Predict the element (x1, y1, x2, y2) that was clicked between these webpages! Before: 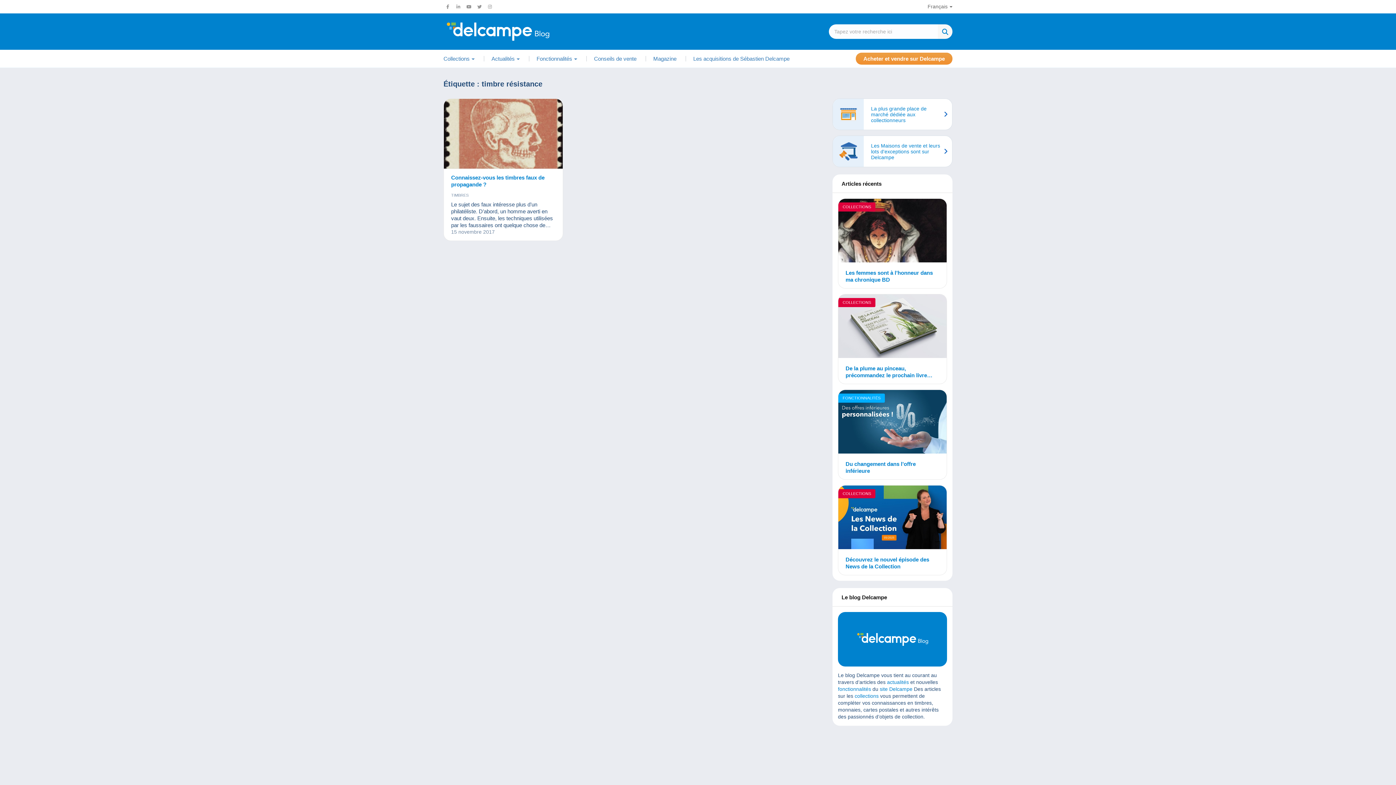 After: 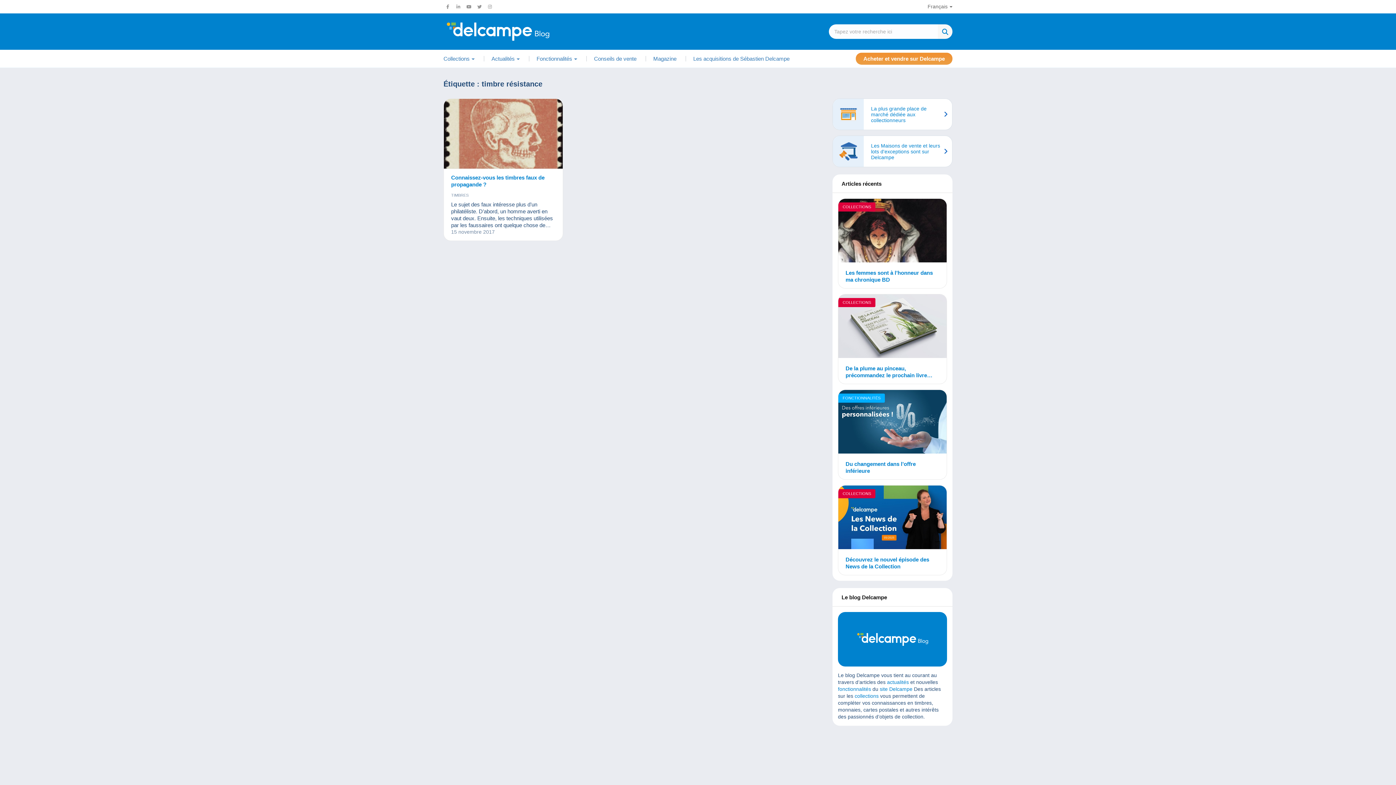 Action: bbox: (856, 52, 952, 64) label: Acheter et vendre sur Delcampe